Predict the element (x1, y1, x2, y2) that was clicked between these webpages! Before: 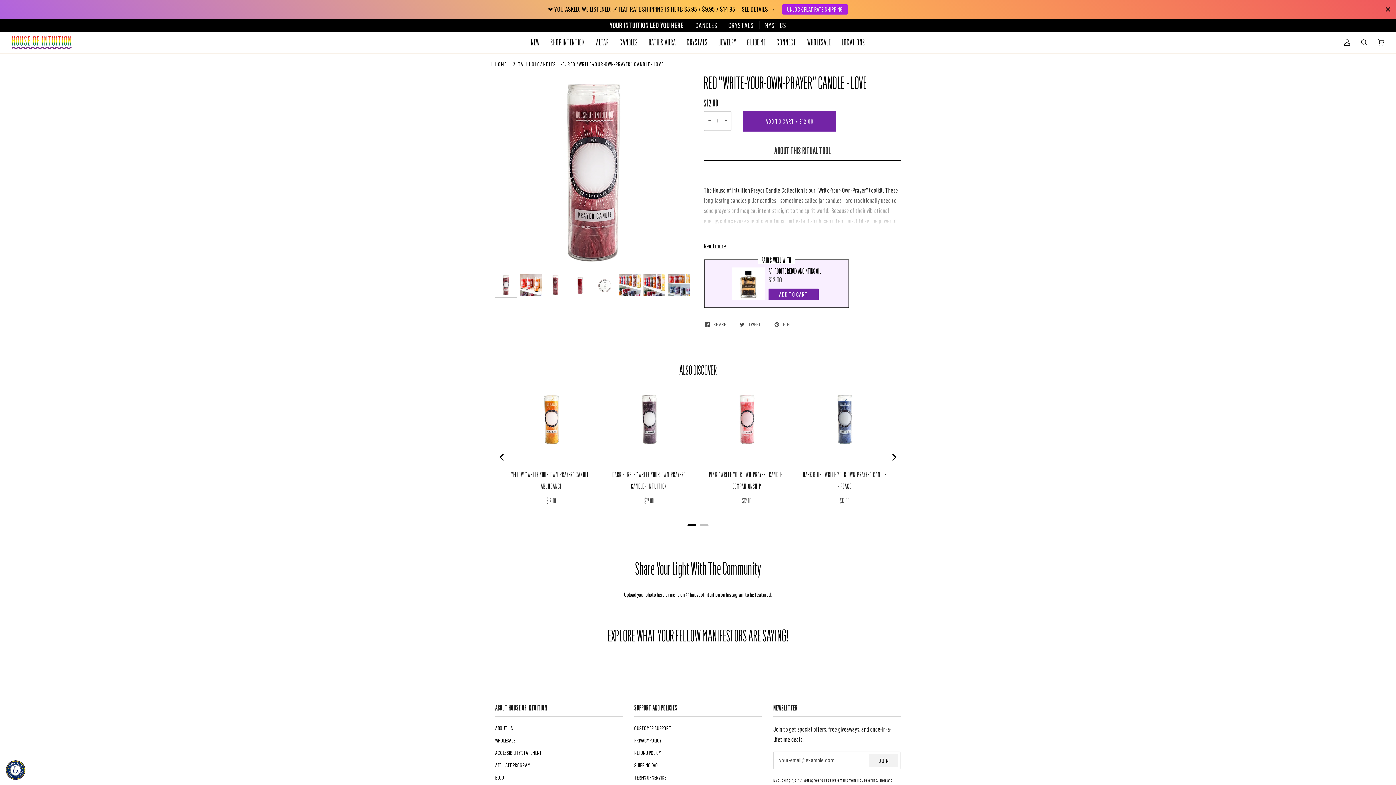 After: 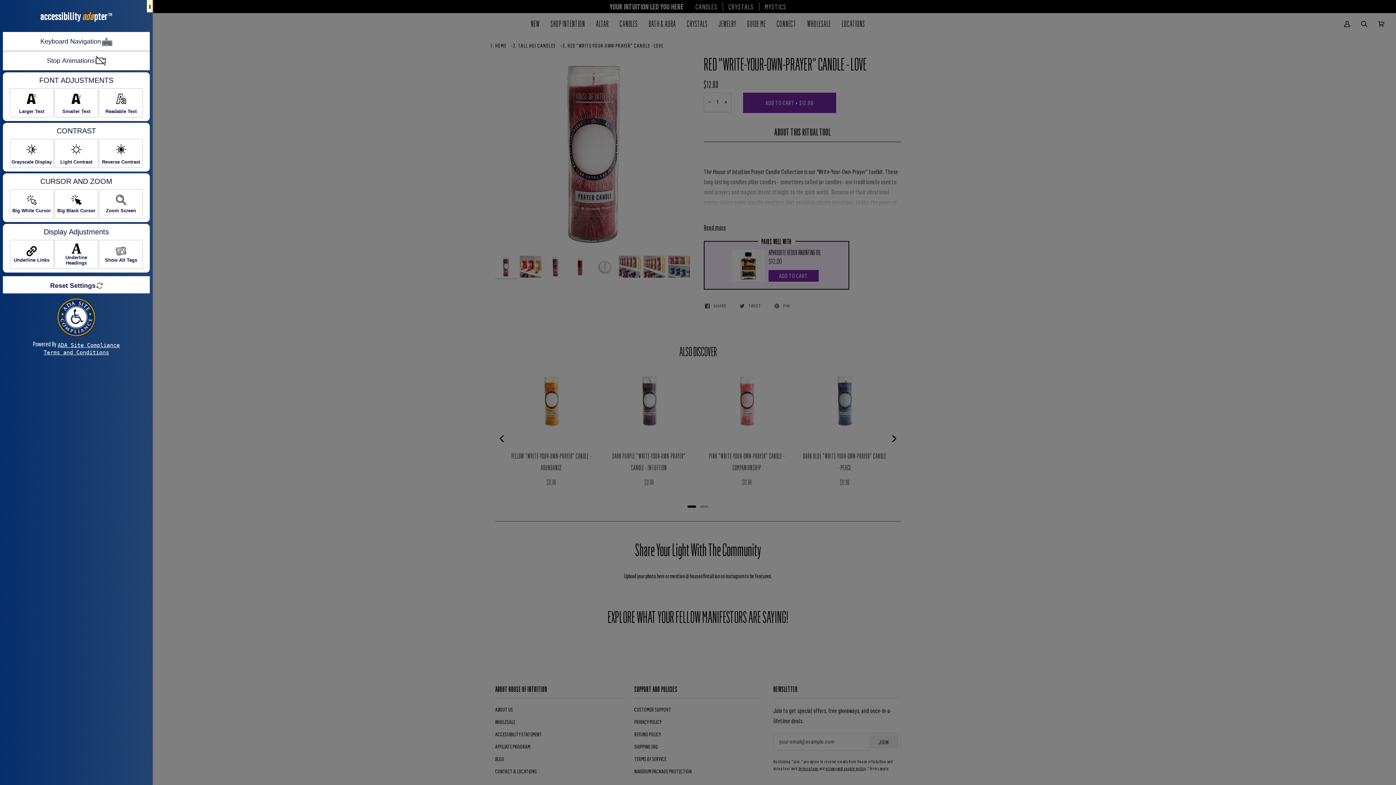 Action: bbox: (2, 758, 28, 782)